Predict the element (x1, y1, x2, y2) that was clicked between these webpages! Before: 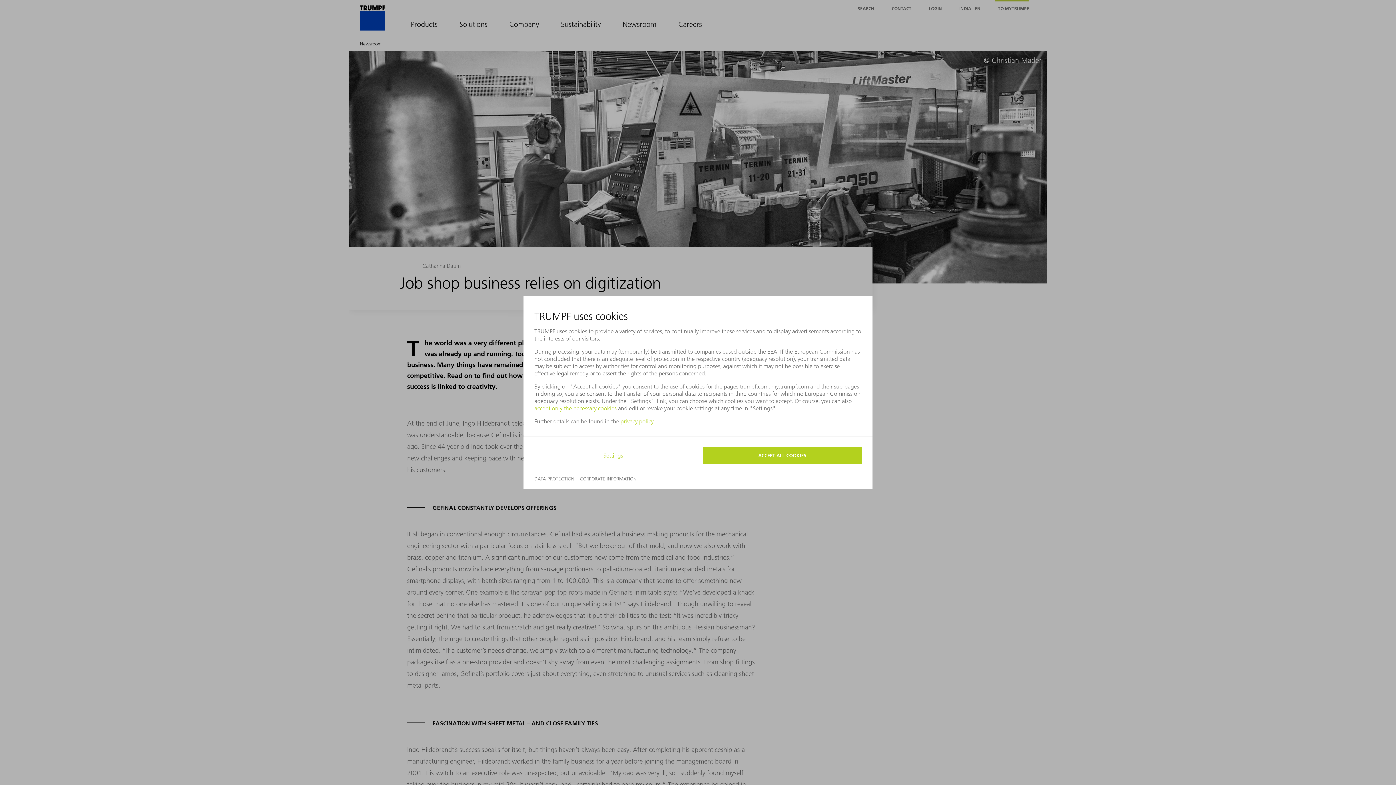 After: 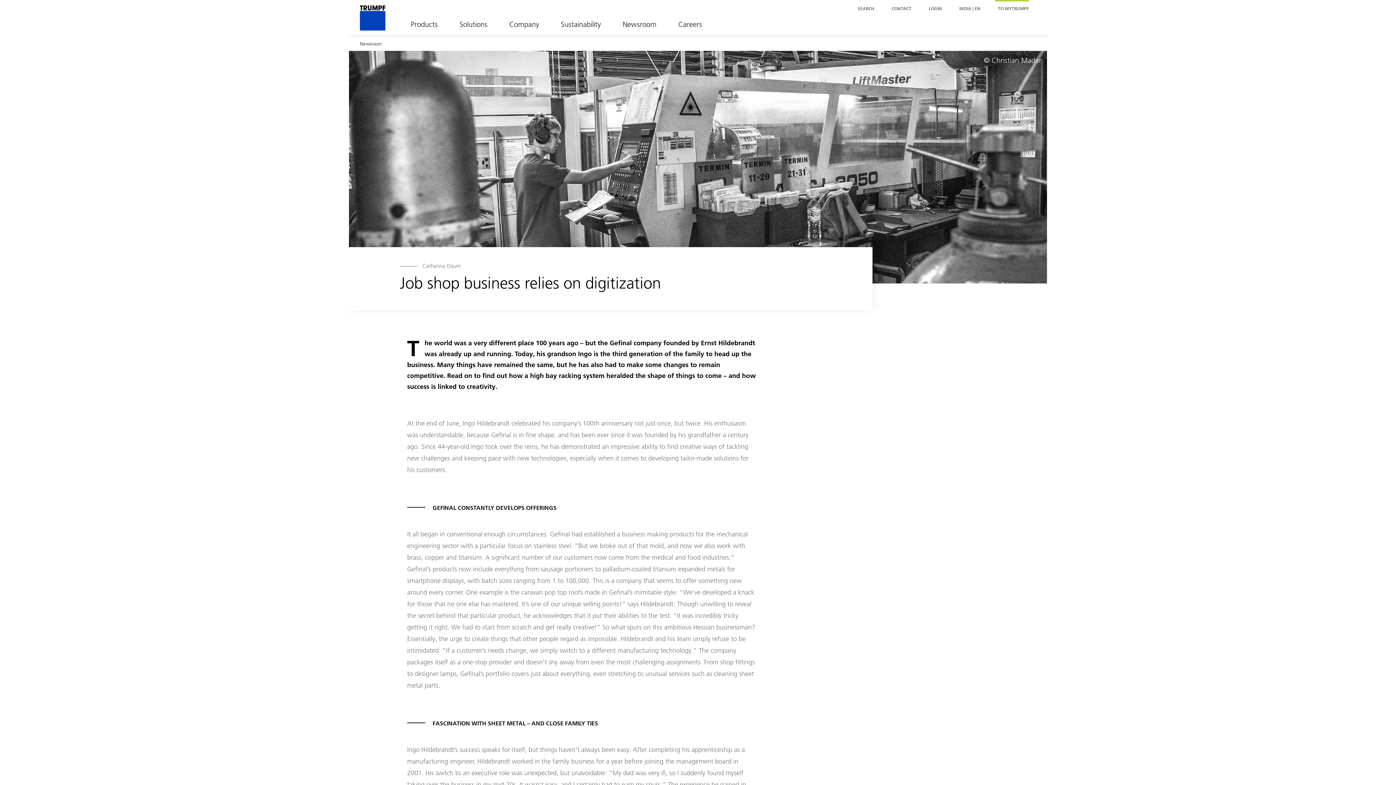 Action: bbox: (703, 447, 861, 463) label: ACCEPT ALL COOKIES